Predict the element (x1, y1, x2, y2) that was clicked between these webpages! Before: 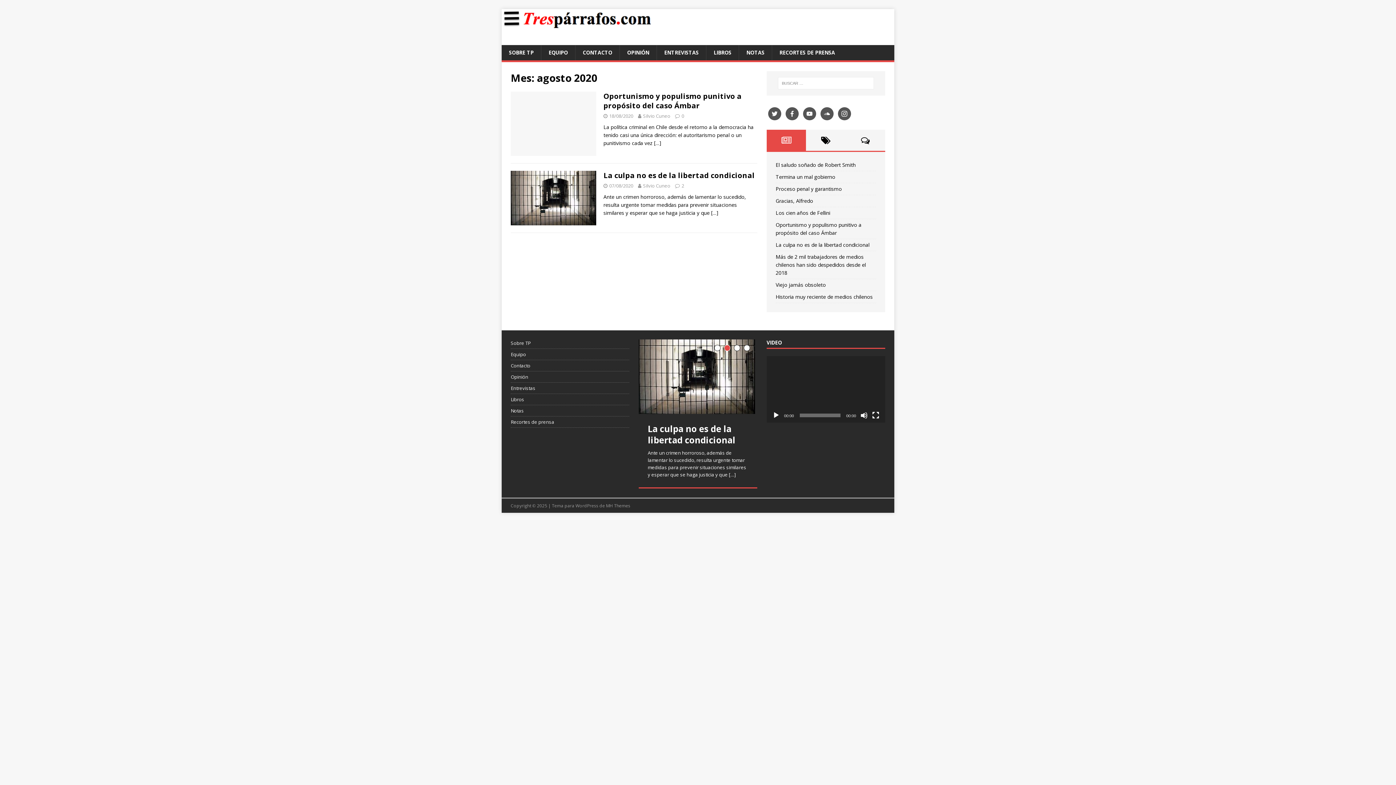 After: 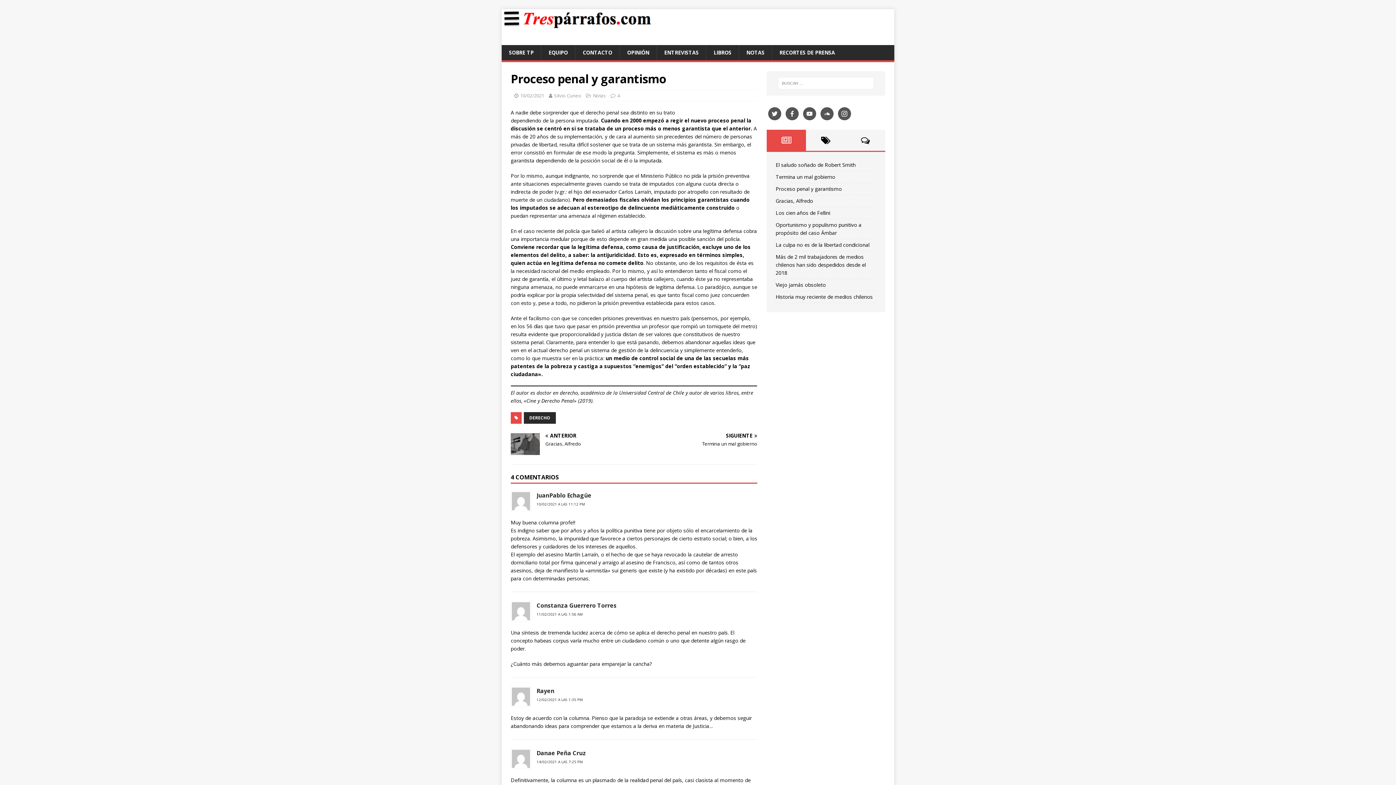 Action: label: Proceso penal y garantismo bbox: (775, 185, 842, 192)